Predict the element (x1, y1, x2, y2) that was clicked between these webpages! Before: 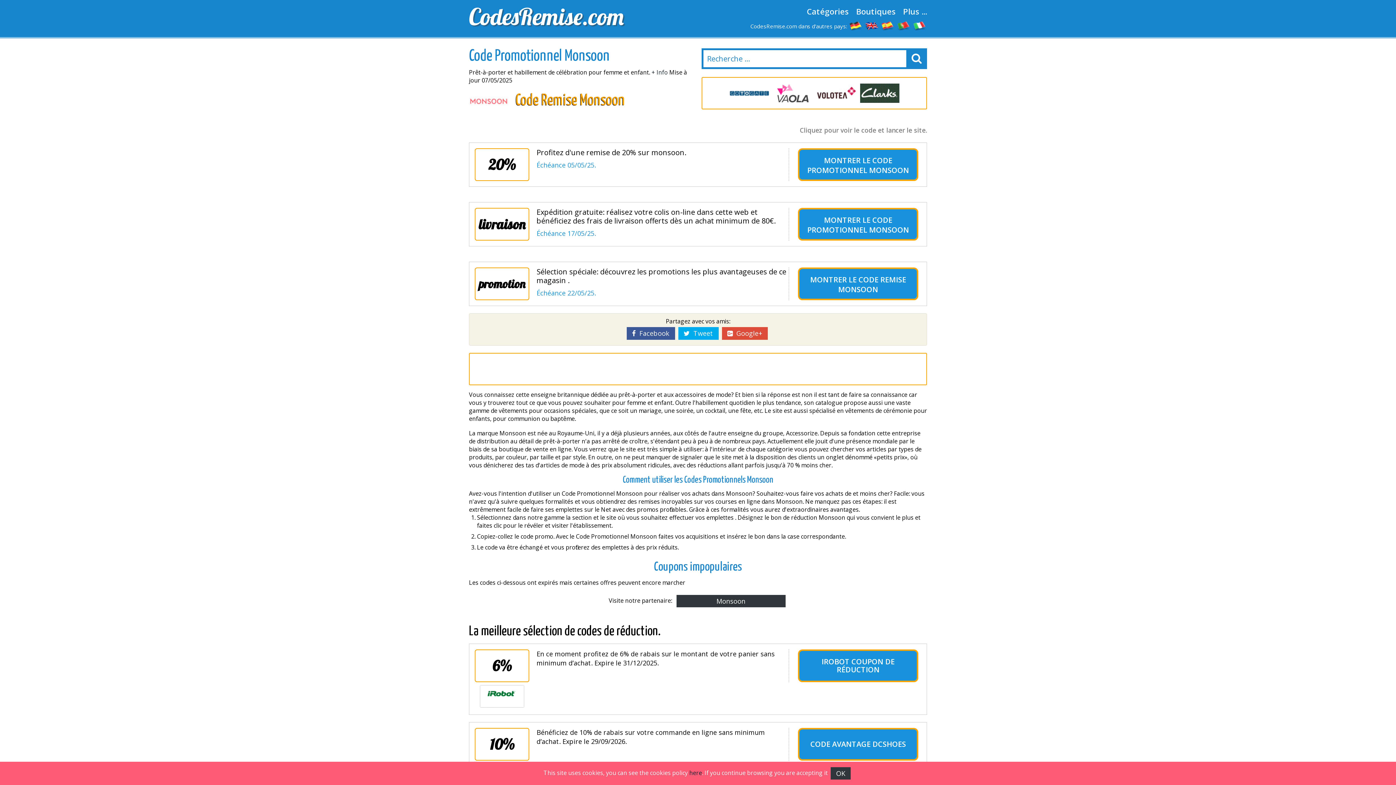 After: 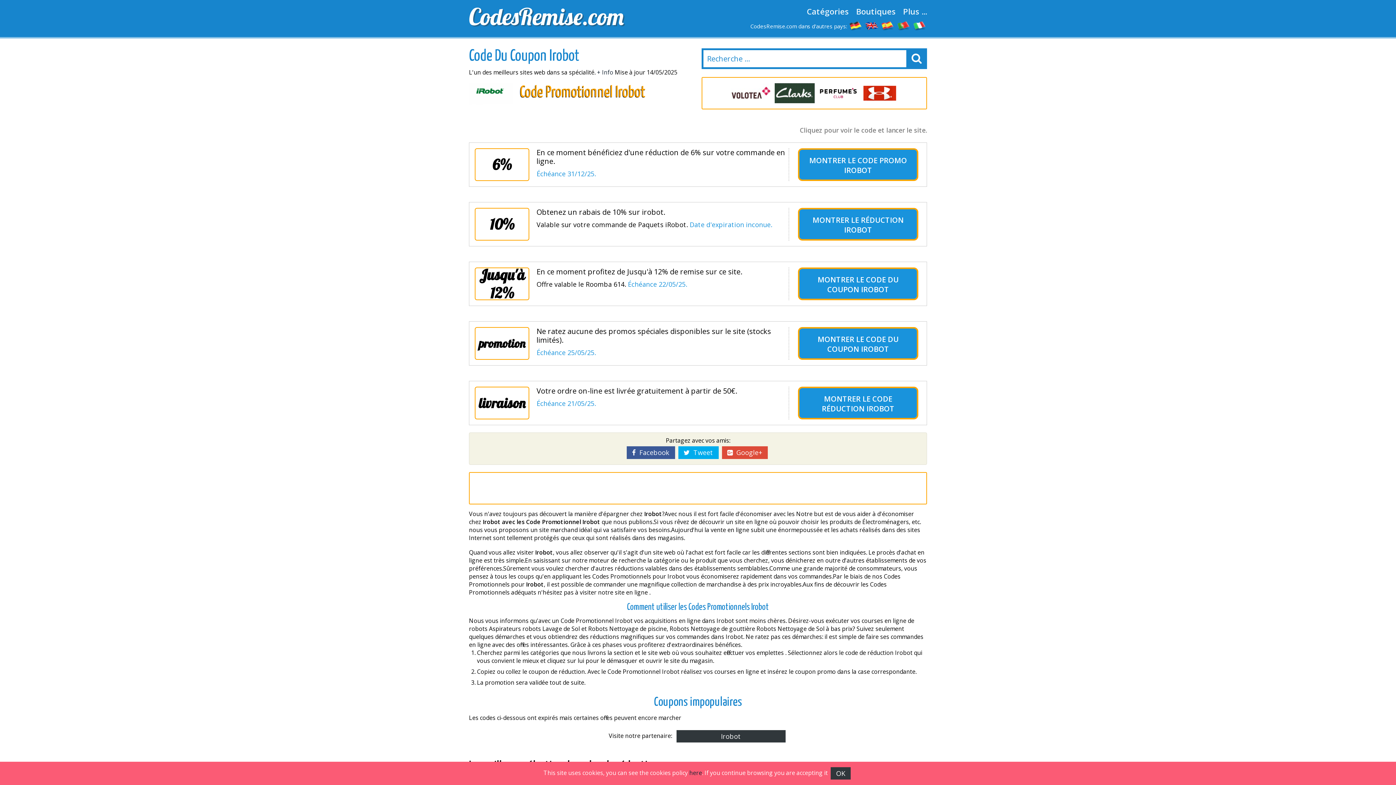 Action: bbox: (480, 685, 524, 707)